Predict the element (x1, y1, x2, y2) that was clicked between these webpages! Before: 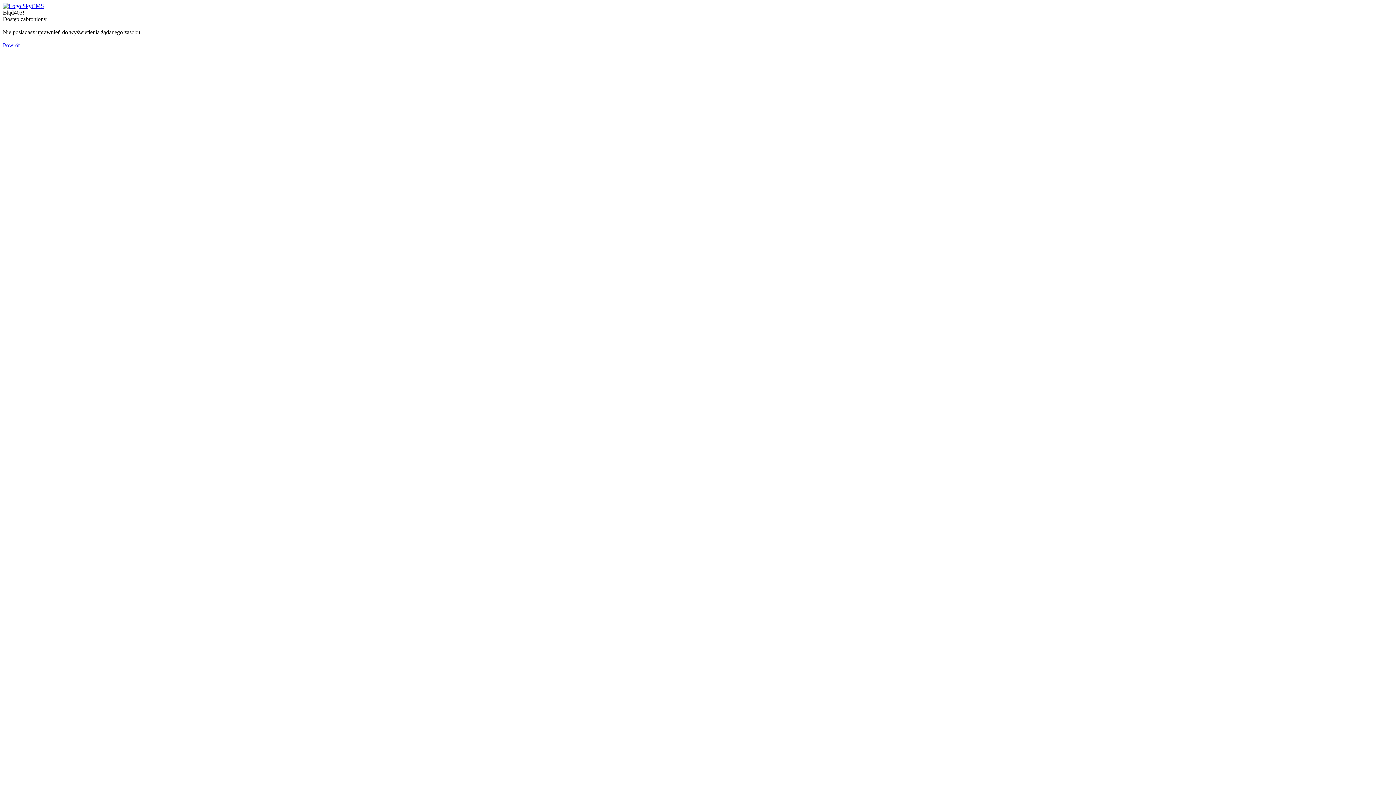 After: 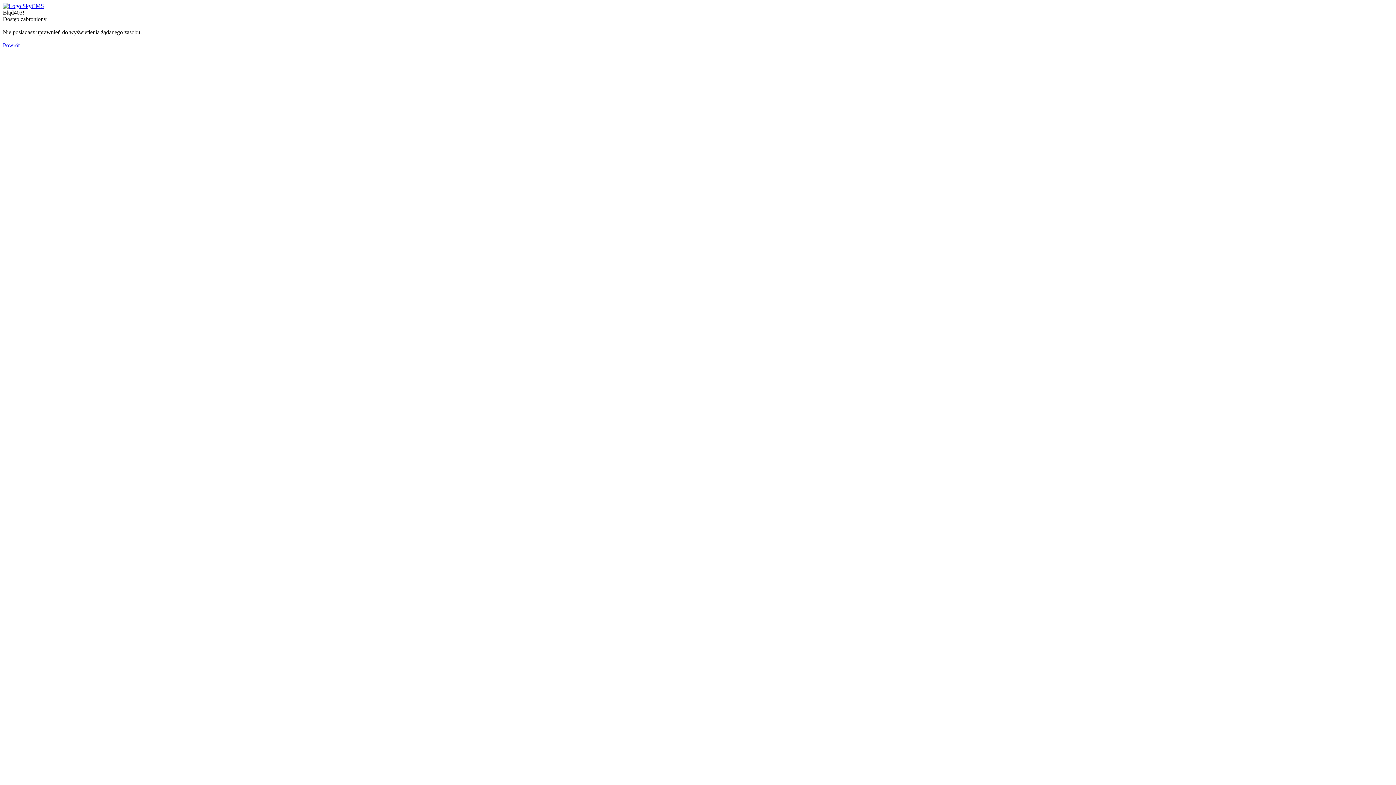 Action: label: Powrót bbox: (2, 42, 19, 48)